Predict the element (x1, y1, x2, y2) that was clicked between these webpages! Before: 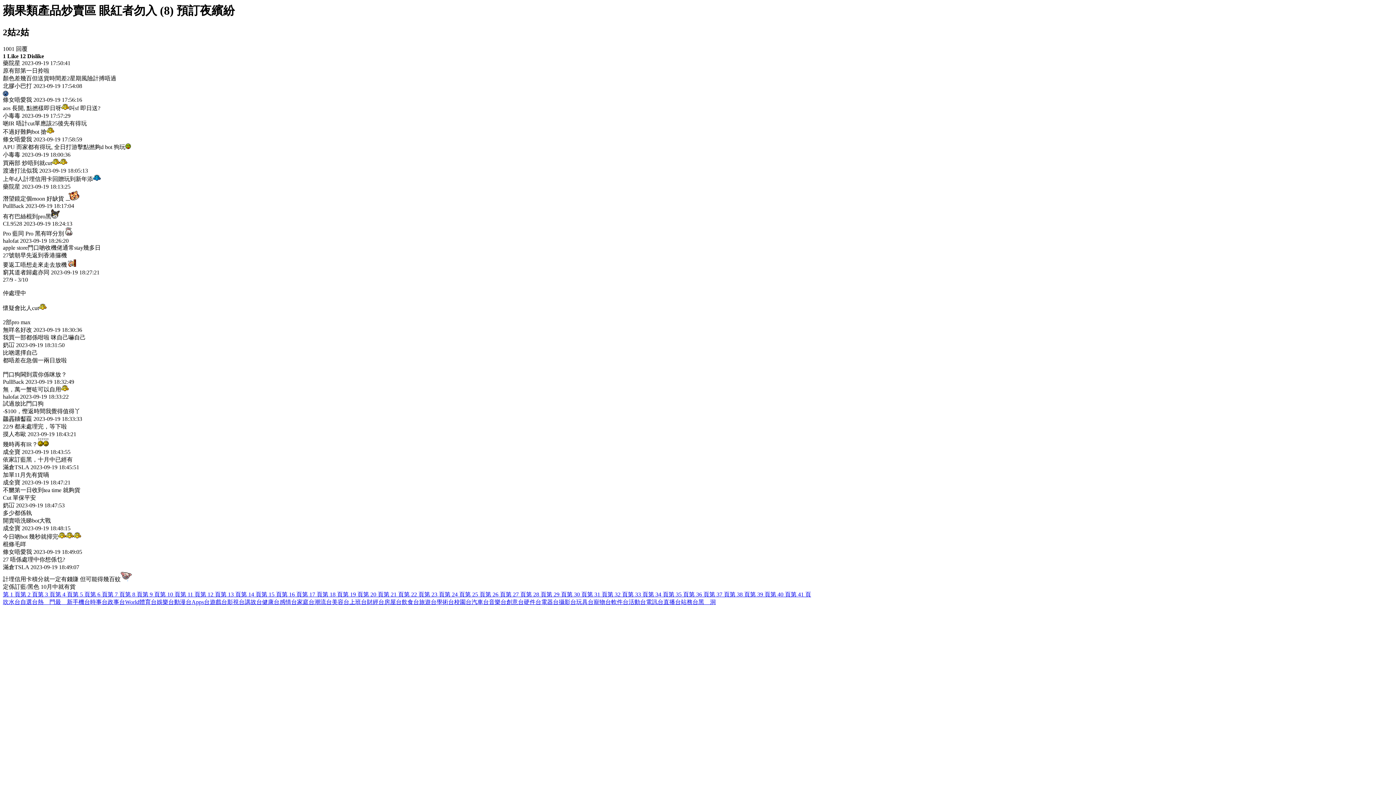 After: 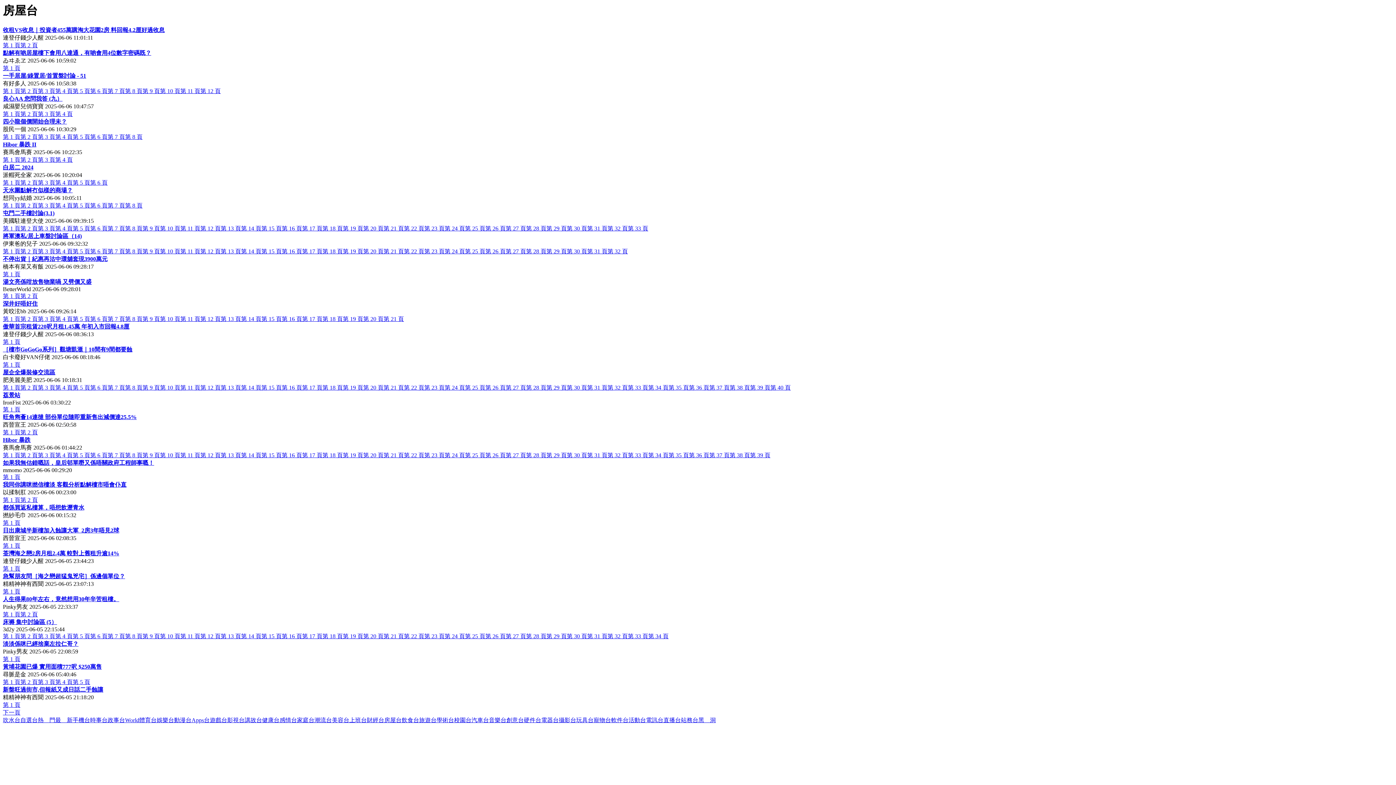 Action: bbox: (384, 599, 401, 605) label: 房屋台